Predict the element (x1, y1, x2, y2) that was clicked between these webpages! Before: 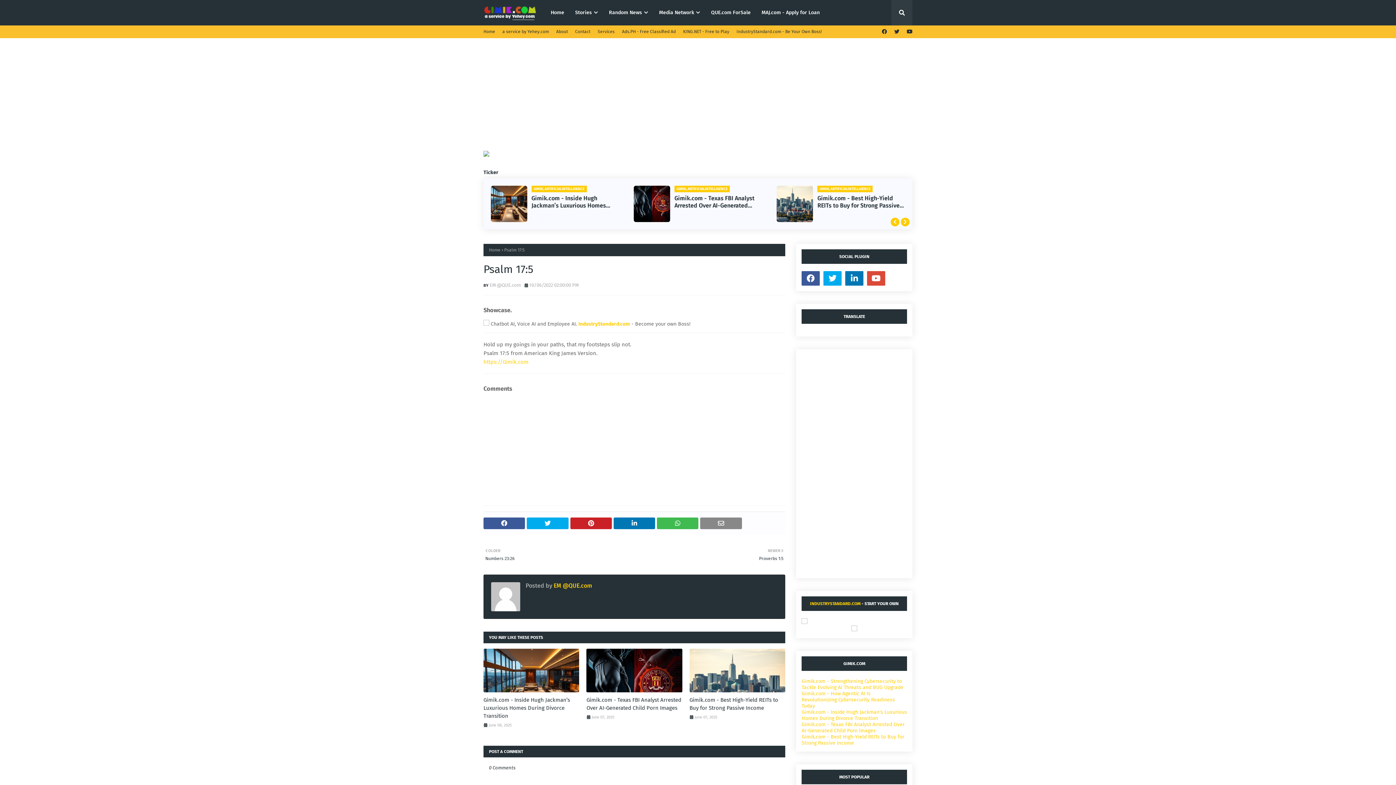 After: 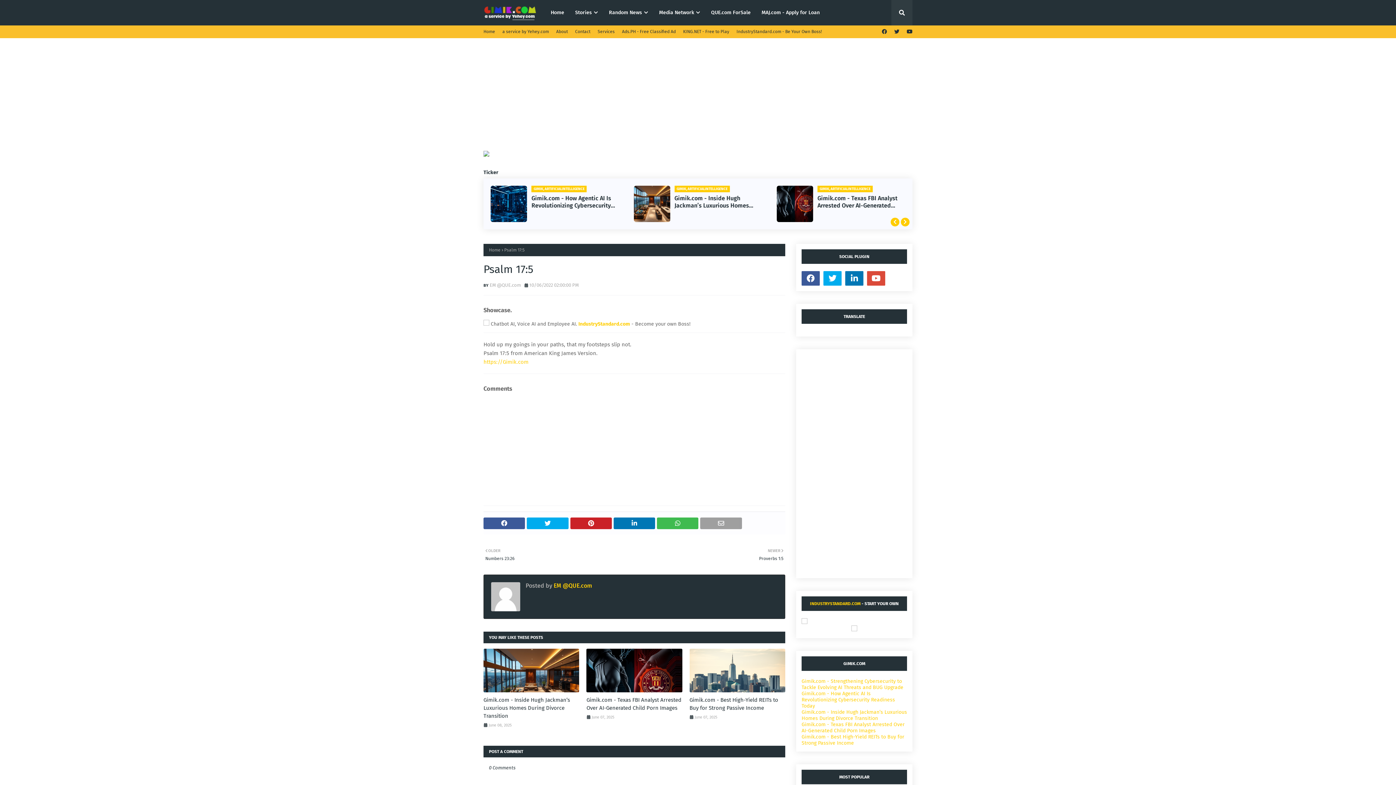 Action: bbox: (700, 517, 742, 529)